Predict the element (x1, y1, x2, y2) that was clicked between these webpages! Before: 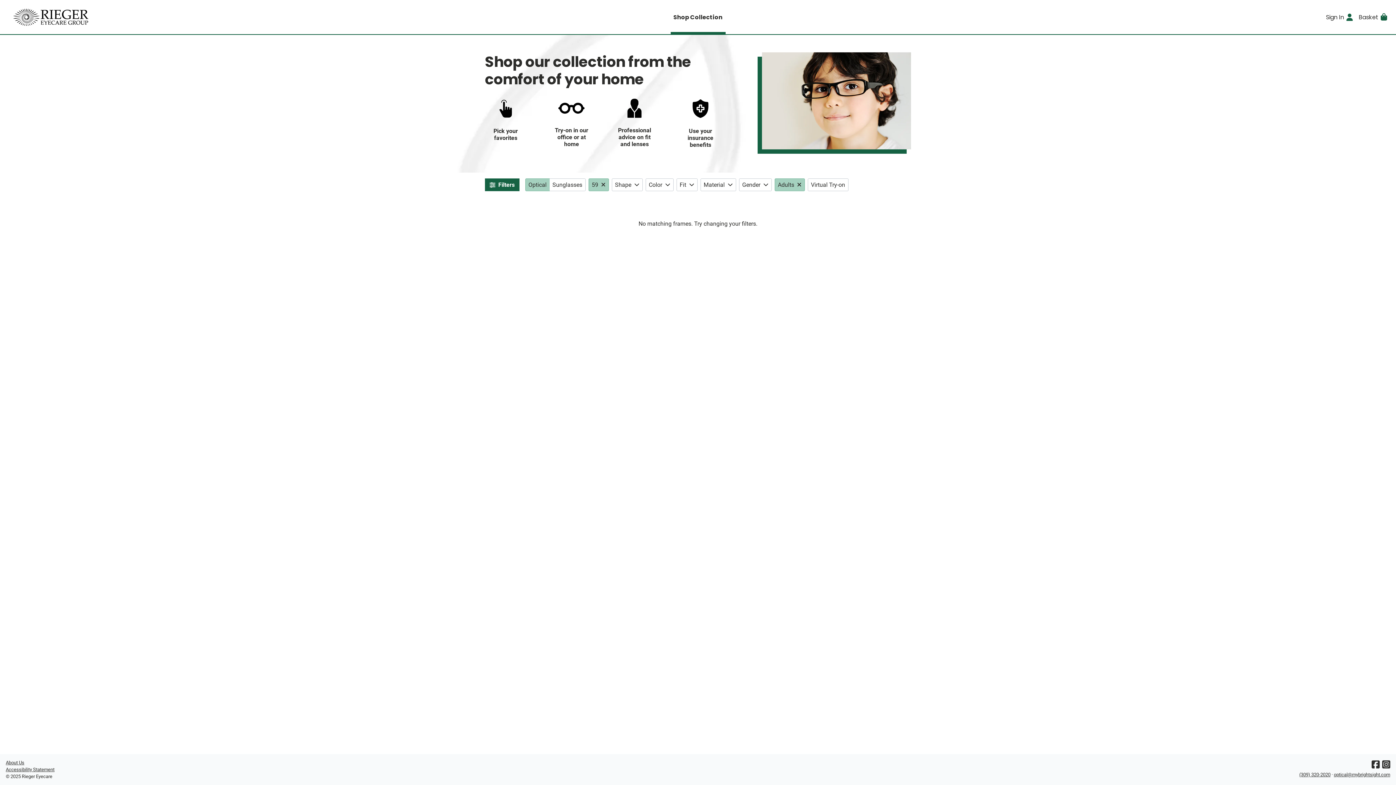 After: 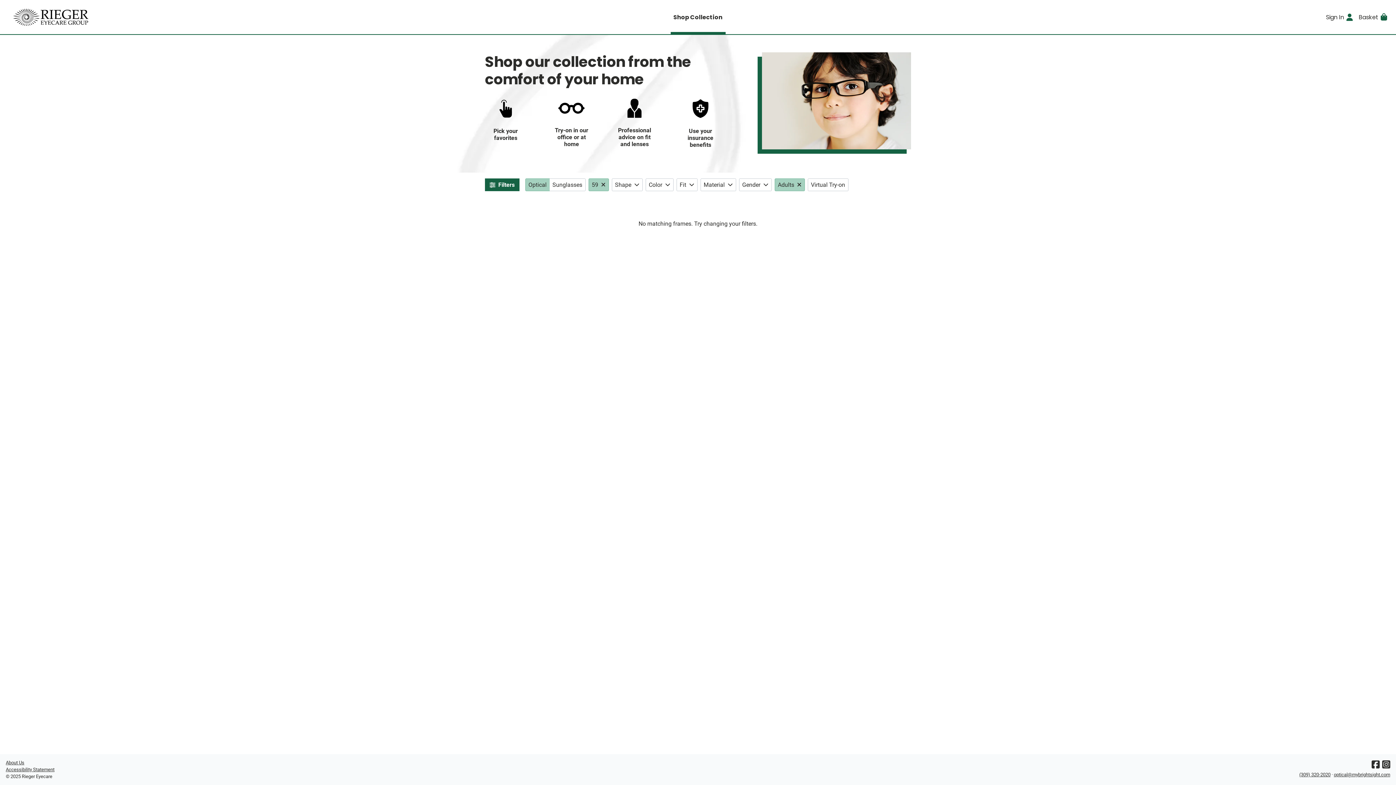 Action: bbox: (1356, 0, 1390, 34) label: Basket